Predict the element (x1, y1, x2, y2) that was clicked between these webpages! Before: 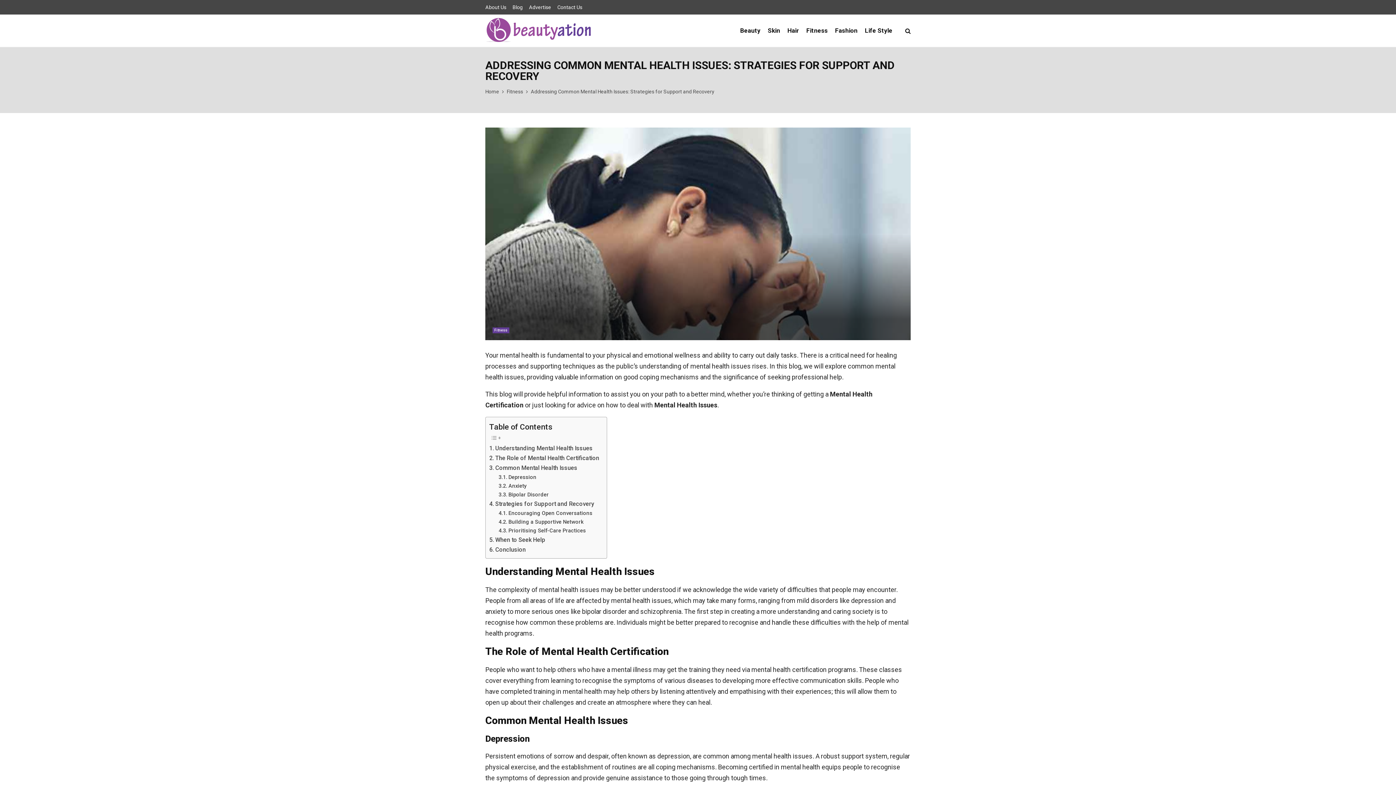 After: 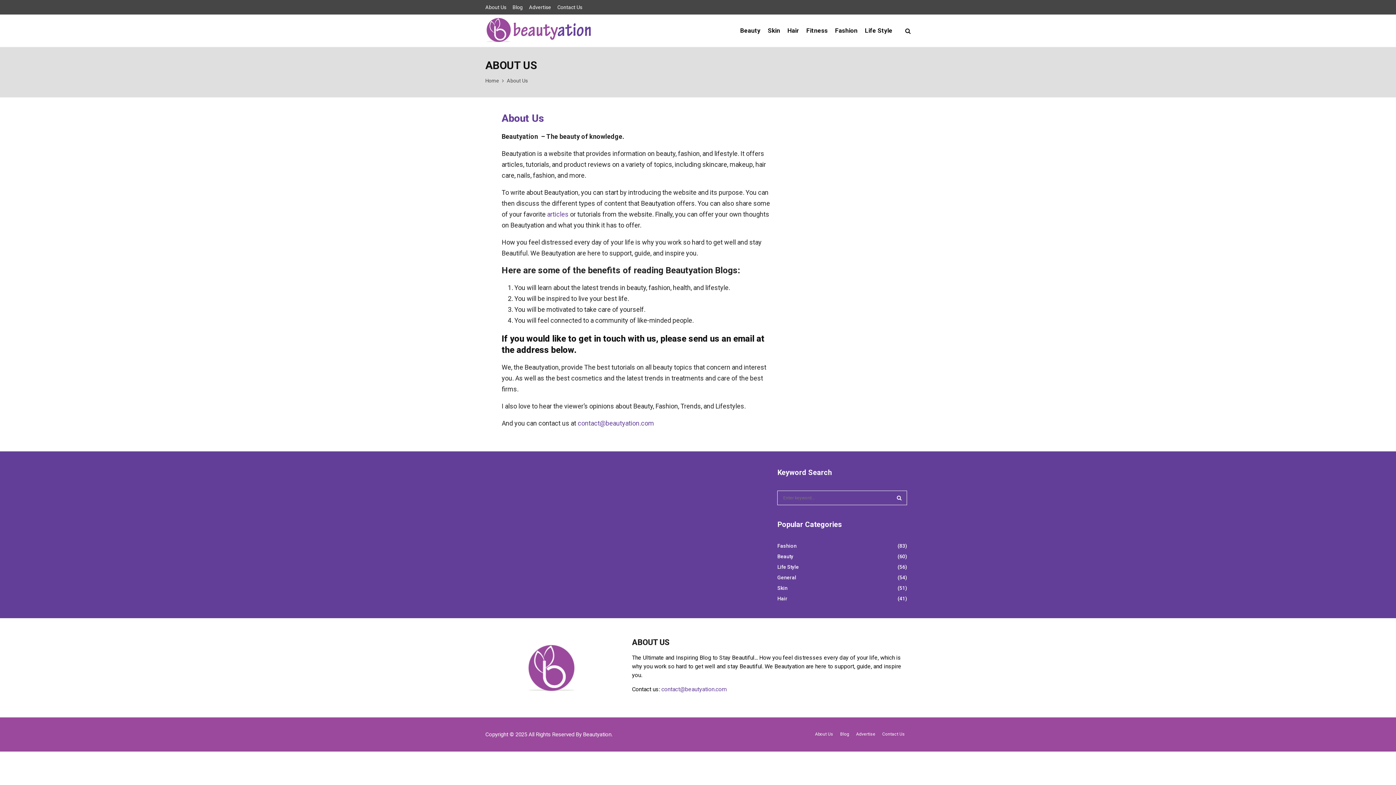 Action: label: About Us bbox: (485, 1, 506, 12)